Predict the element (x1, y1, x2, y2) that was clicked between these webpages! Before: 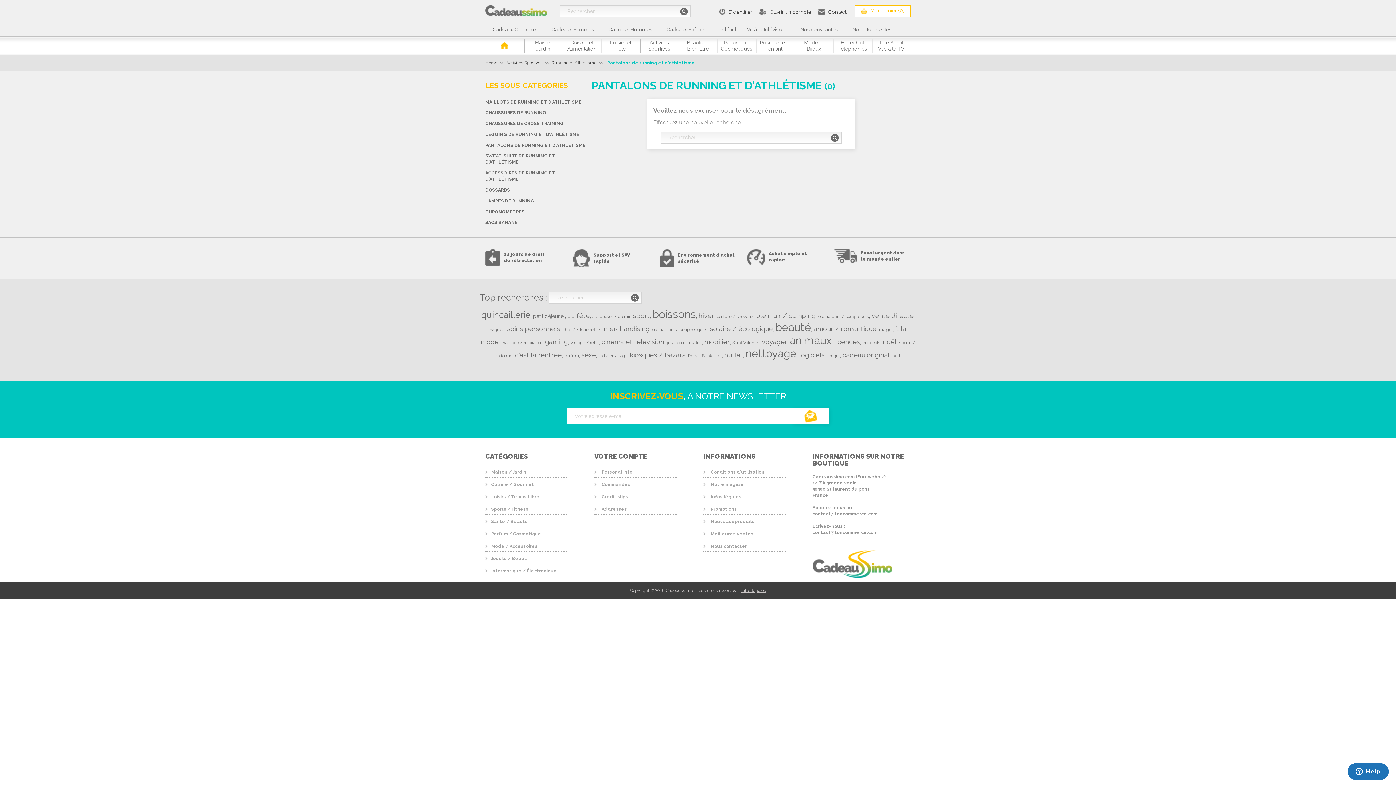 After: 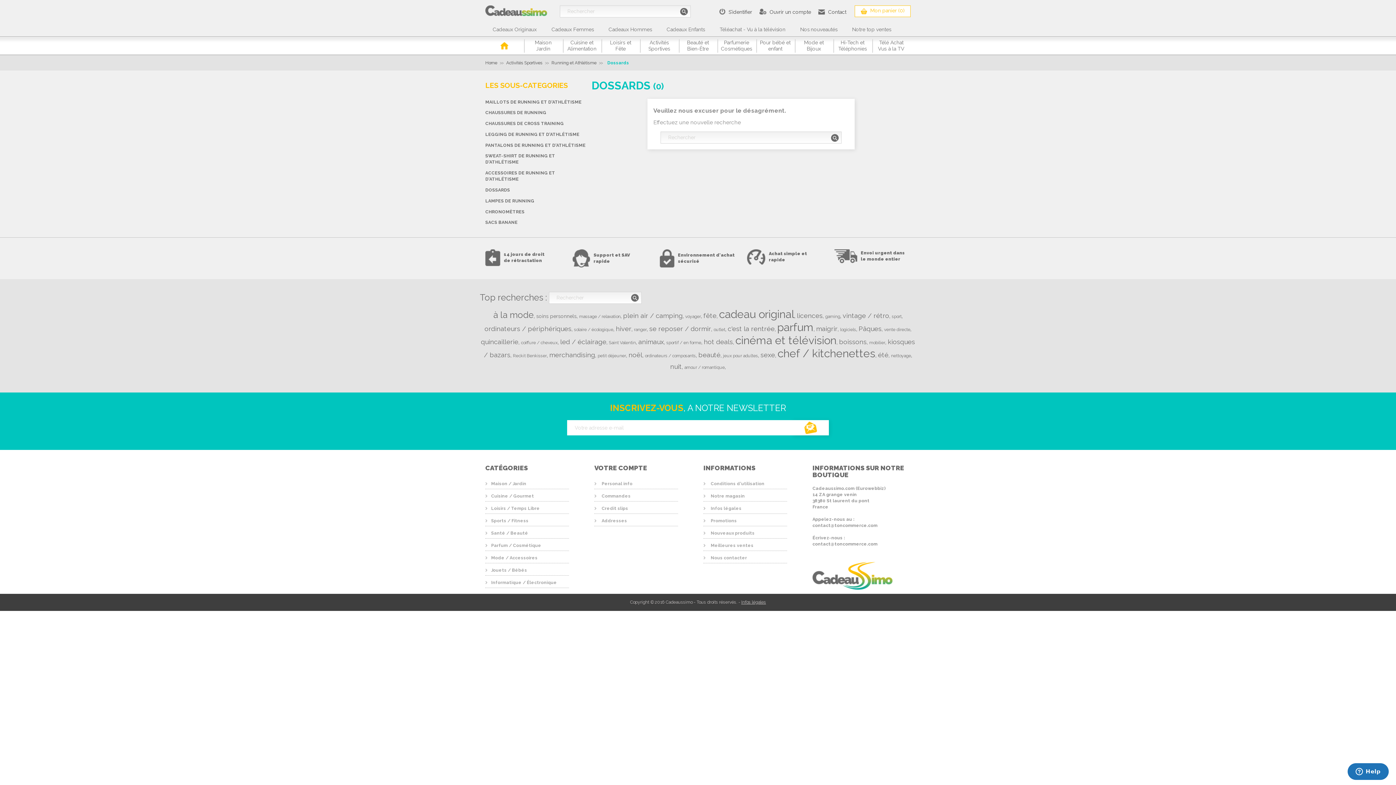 Action: bbox: (485, 184, 586, 195) label: DOSSARDS